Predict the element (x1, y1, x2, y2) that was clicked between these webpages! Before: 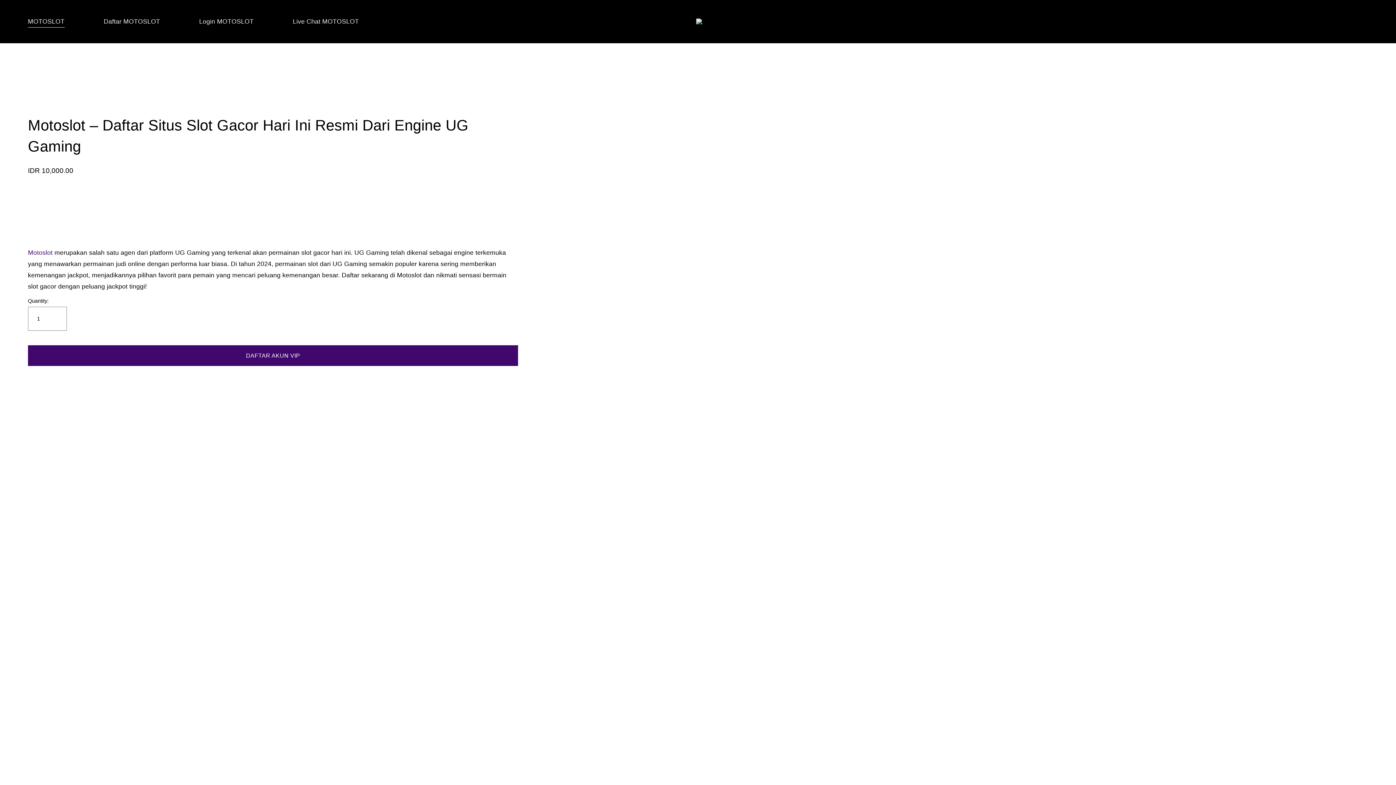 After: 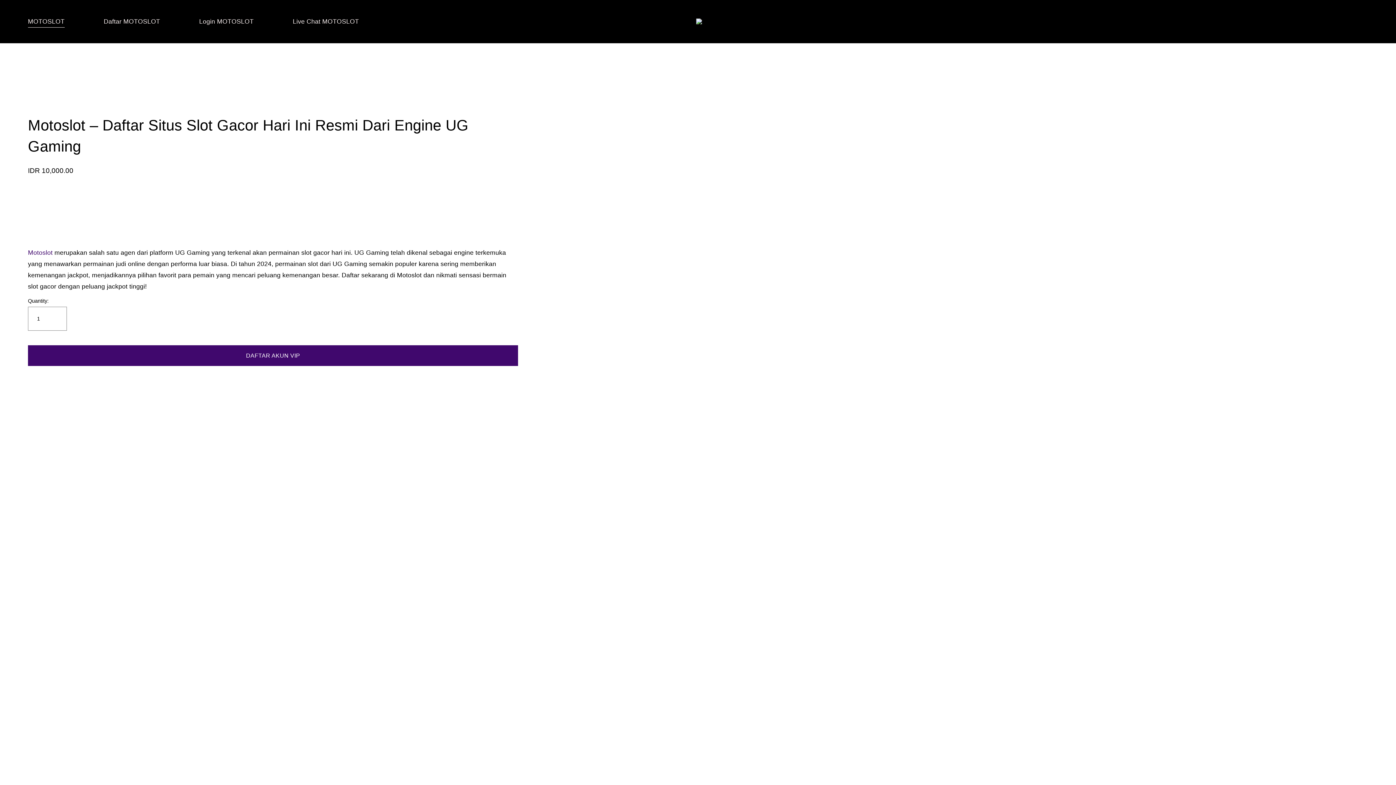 Action: bbox: (27, 15, 64, 27) label: MOTOSLOT